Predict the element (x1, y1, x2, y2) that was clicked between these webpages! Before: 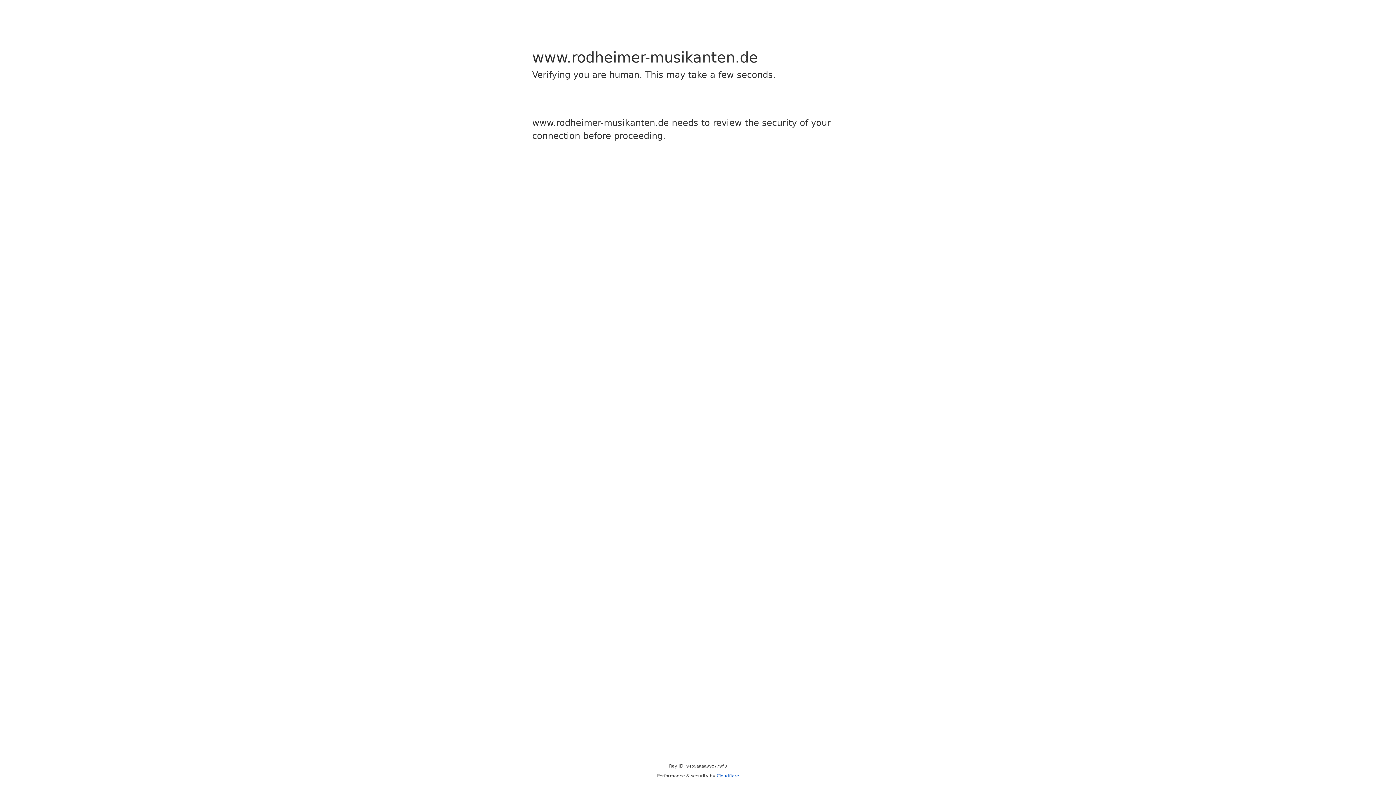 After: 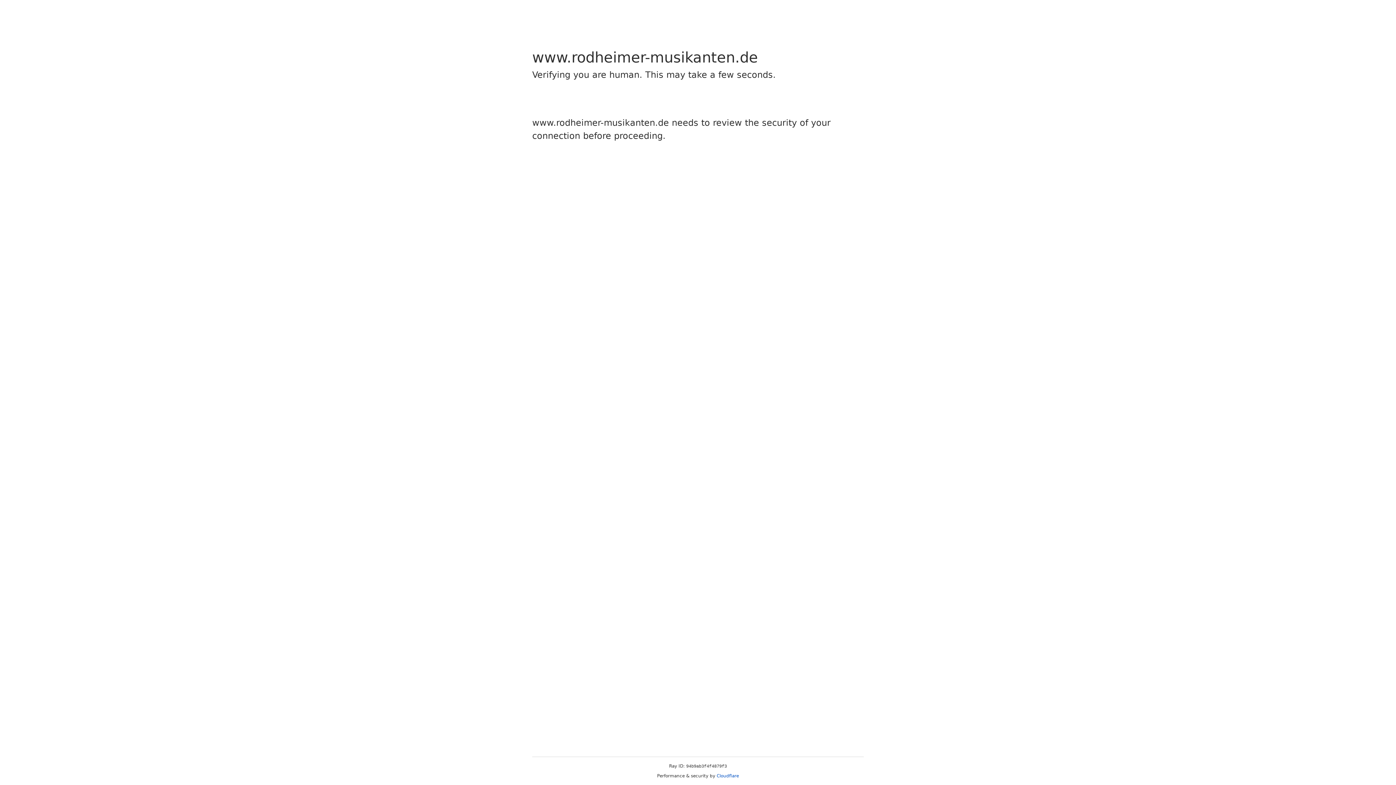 Action: label: Cloudflare bbox: (716, 773, 739, 778)